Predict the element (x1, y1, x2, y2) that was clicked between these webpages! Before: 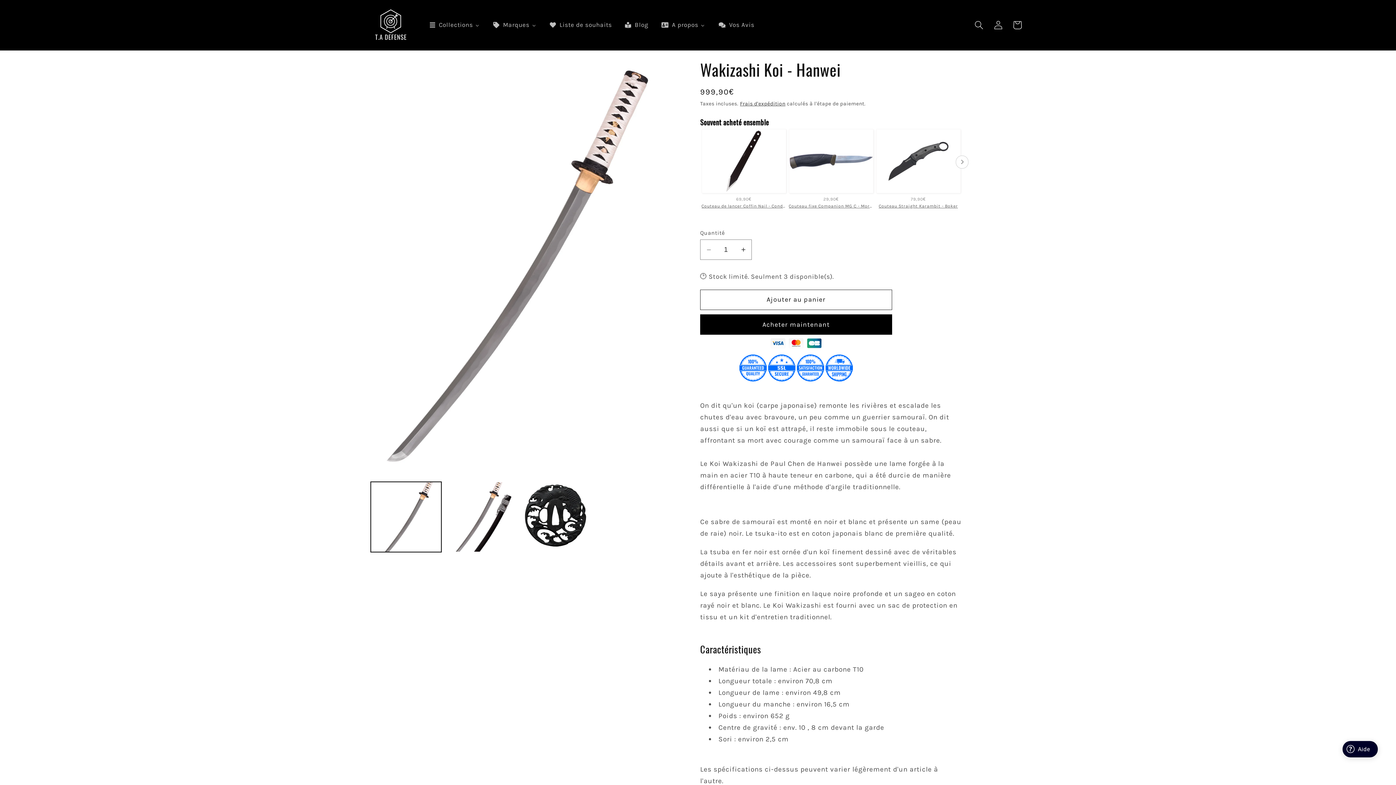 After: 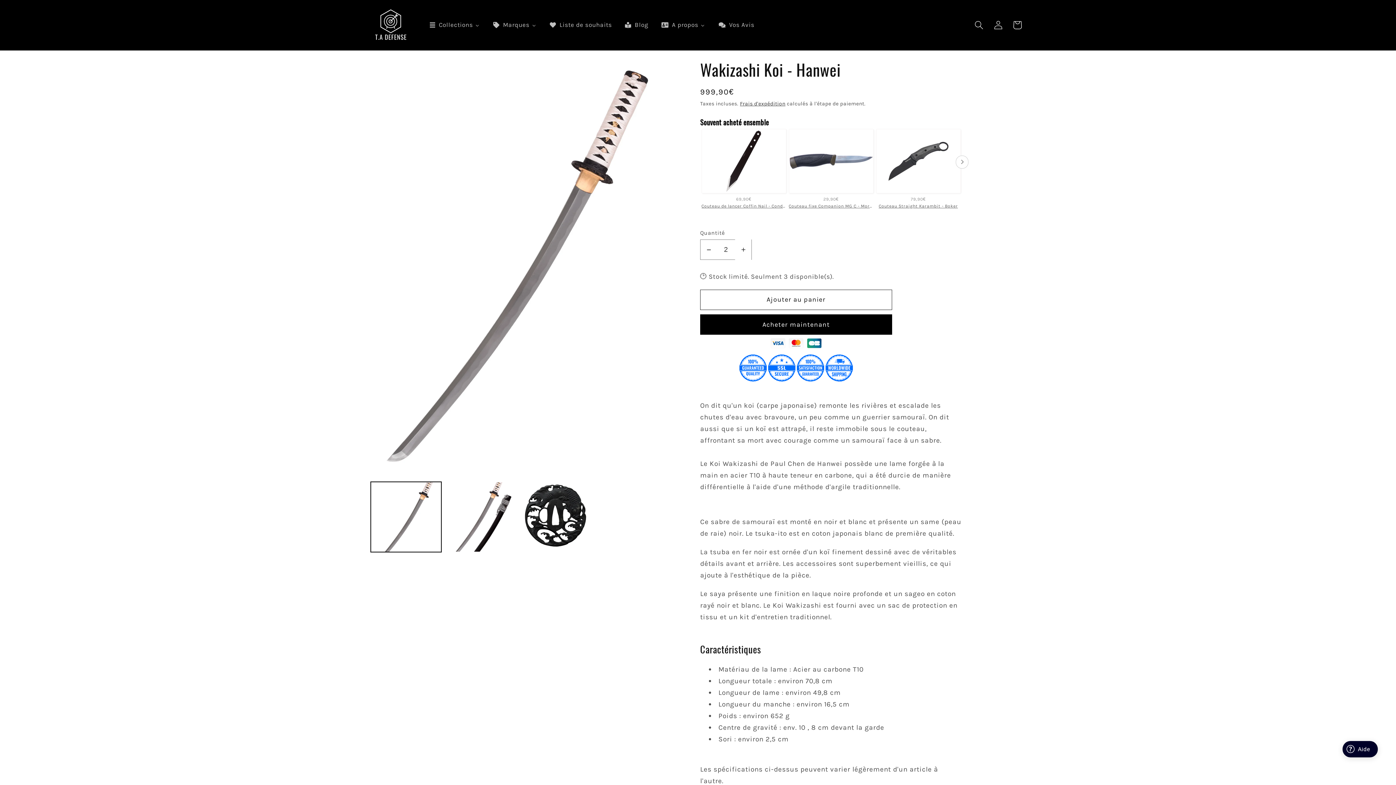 Action: bbox: (735, 239, 751, 260) label: Augmenter la quantité de Wakizashi Koi - Hanwei